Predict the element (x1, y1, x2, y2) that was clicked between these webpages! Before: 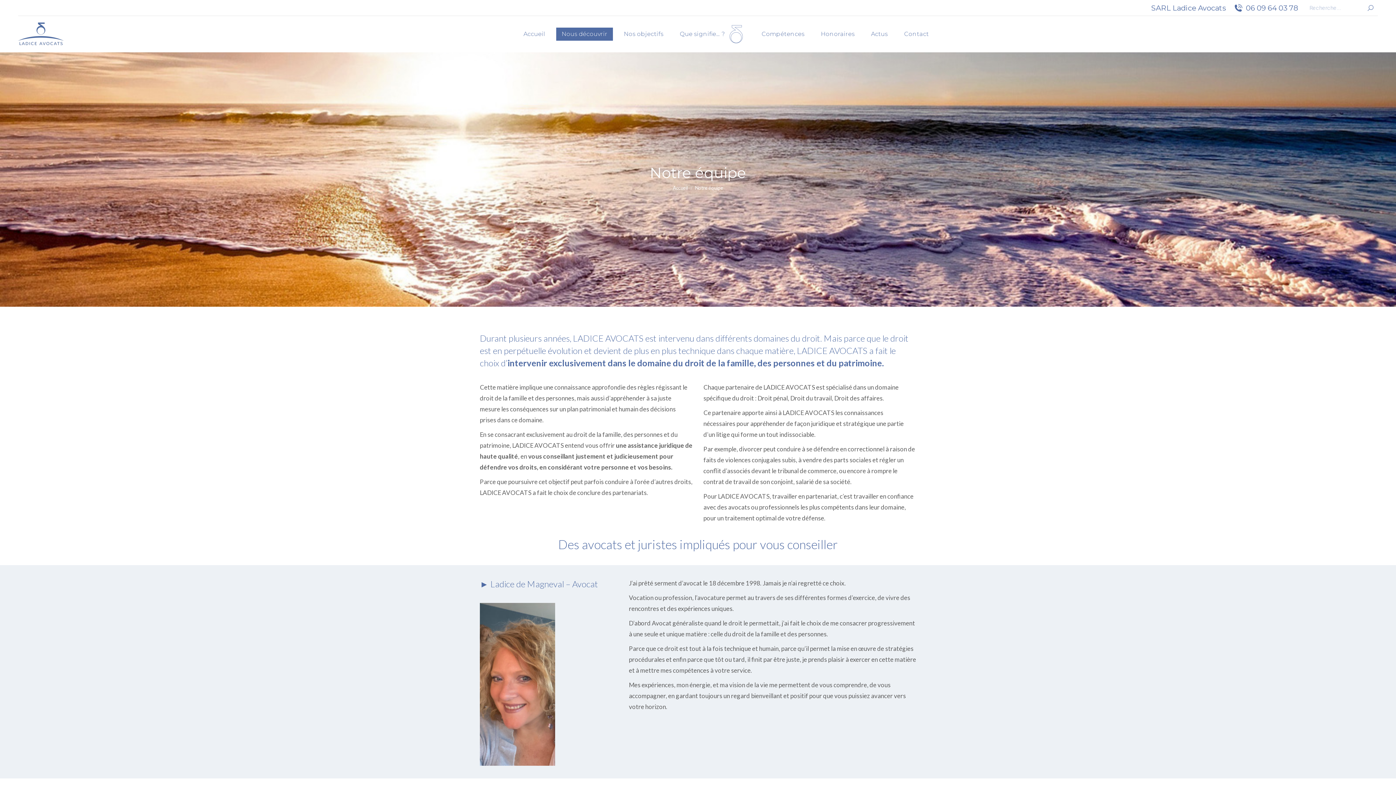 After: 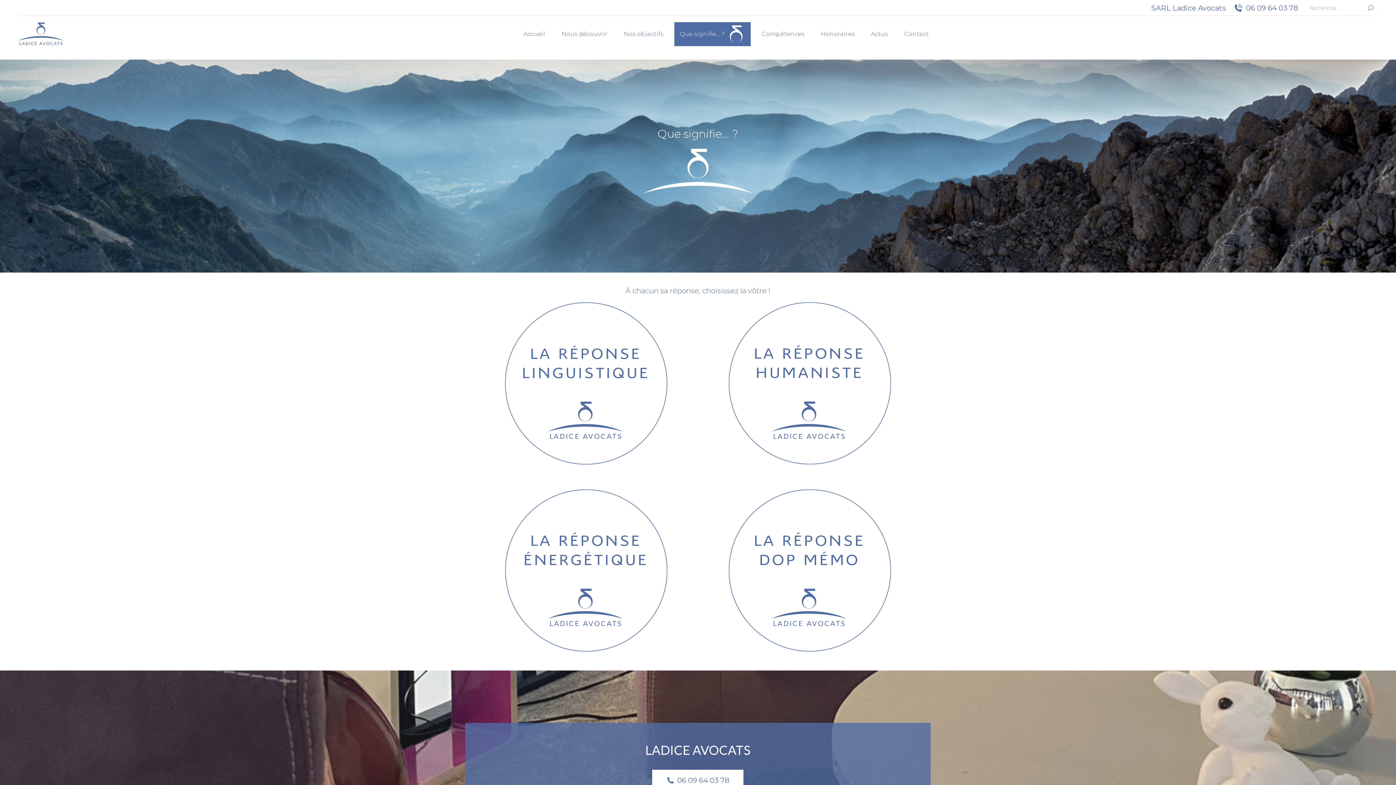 Action: bbox: (674, 22, 750, 46) label: Que signifie… ?